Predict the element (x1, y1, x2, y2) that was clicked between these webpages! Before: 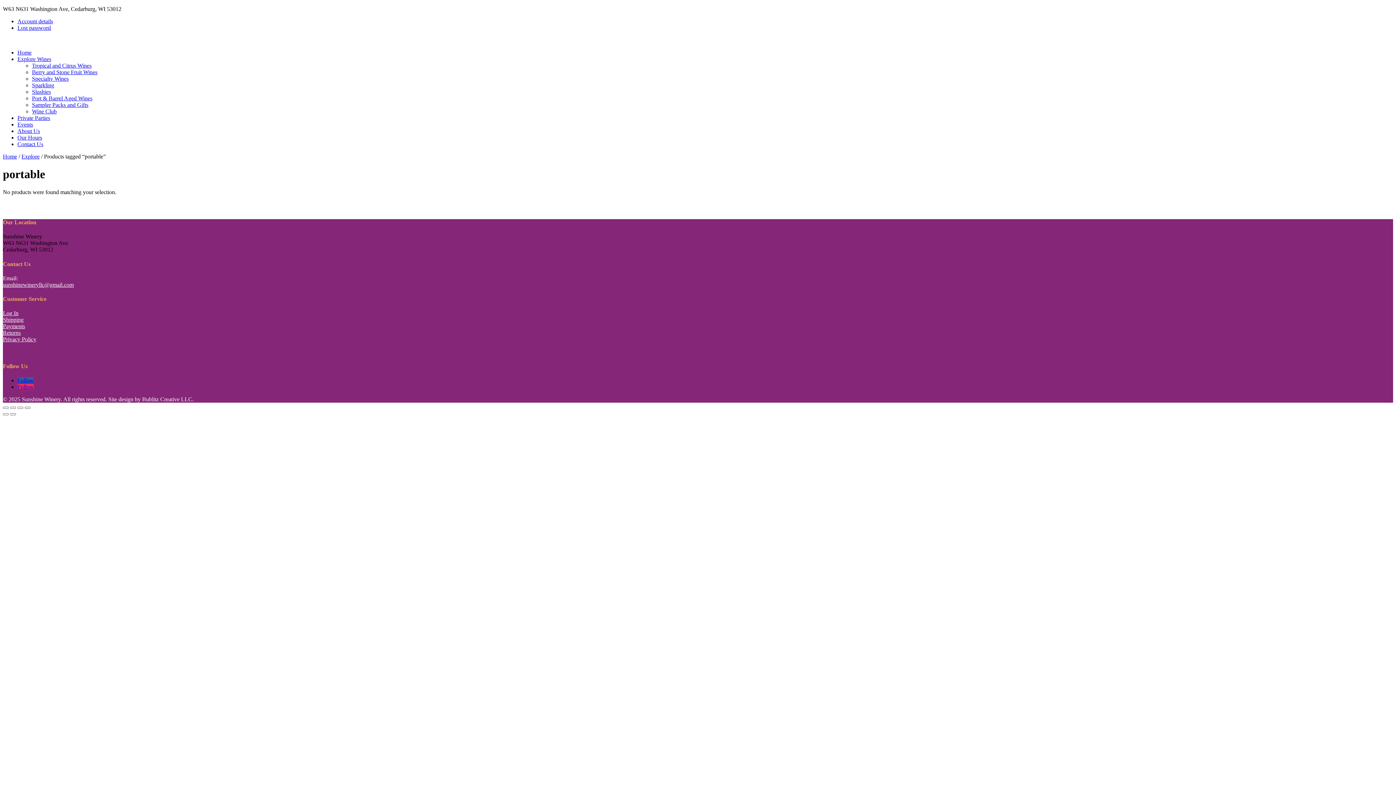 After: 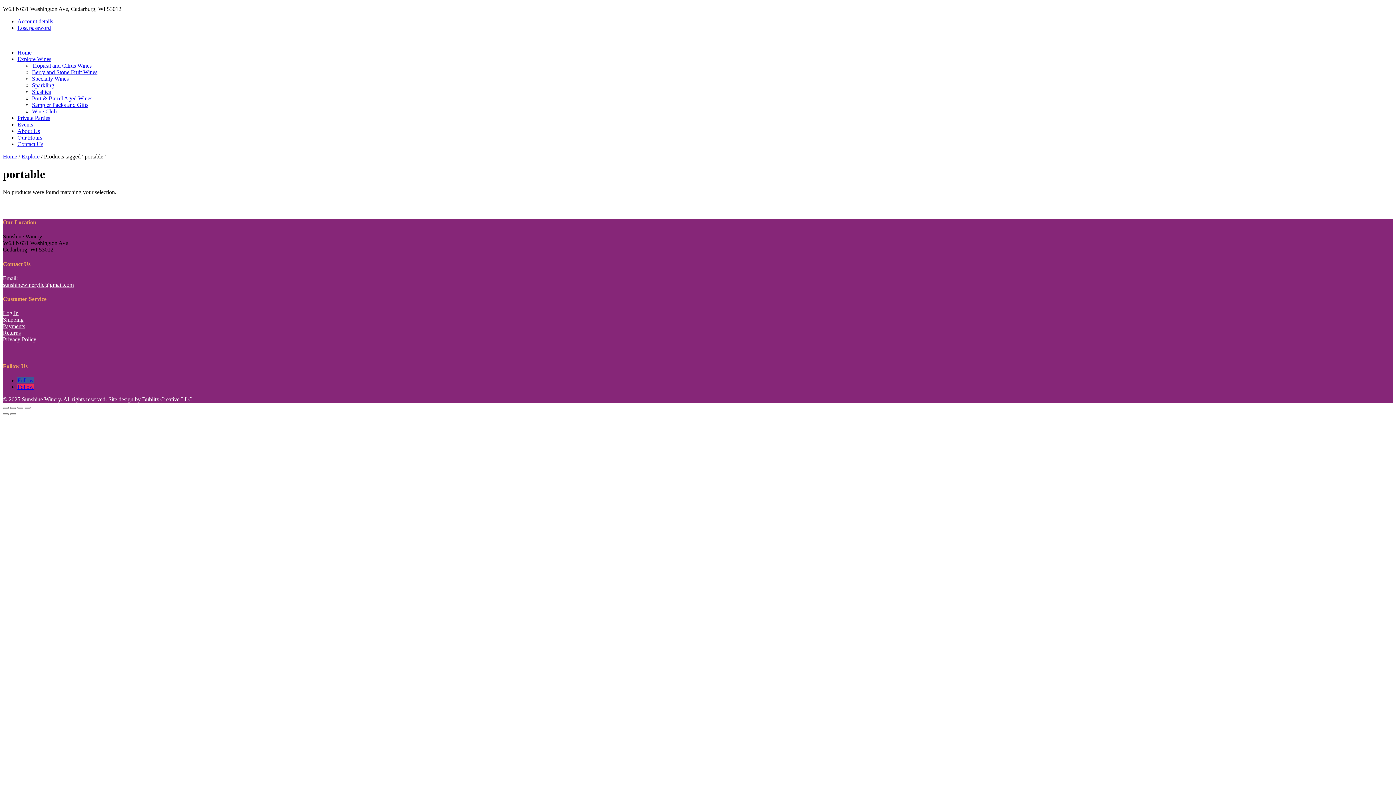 Action: bbox: (2, 281, 73, 287) label: sunshinewineryllc@gmail.com